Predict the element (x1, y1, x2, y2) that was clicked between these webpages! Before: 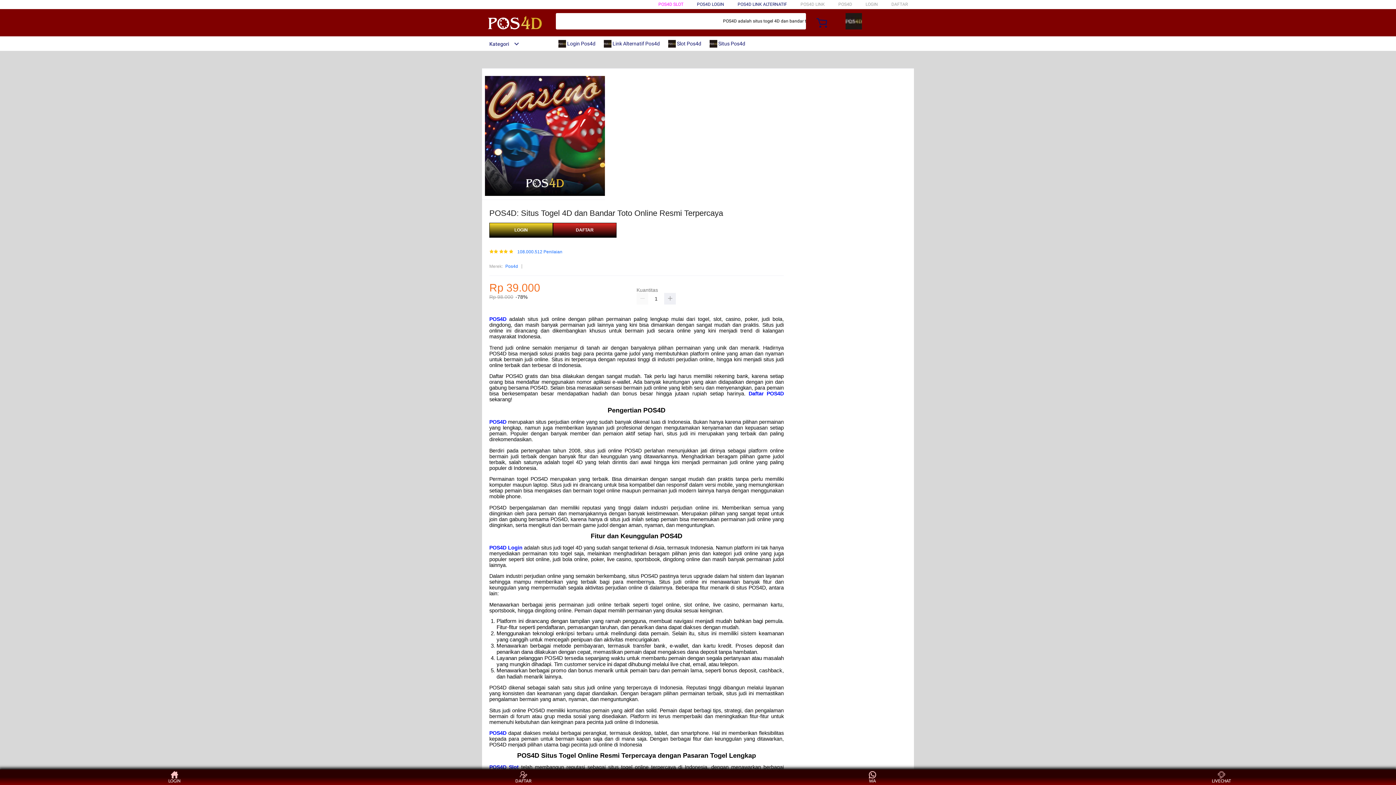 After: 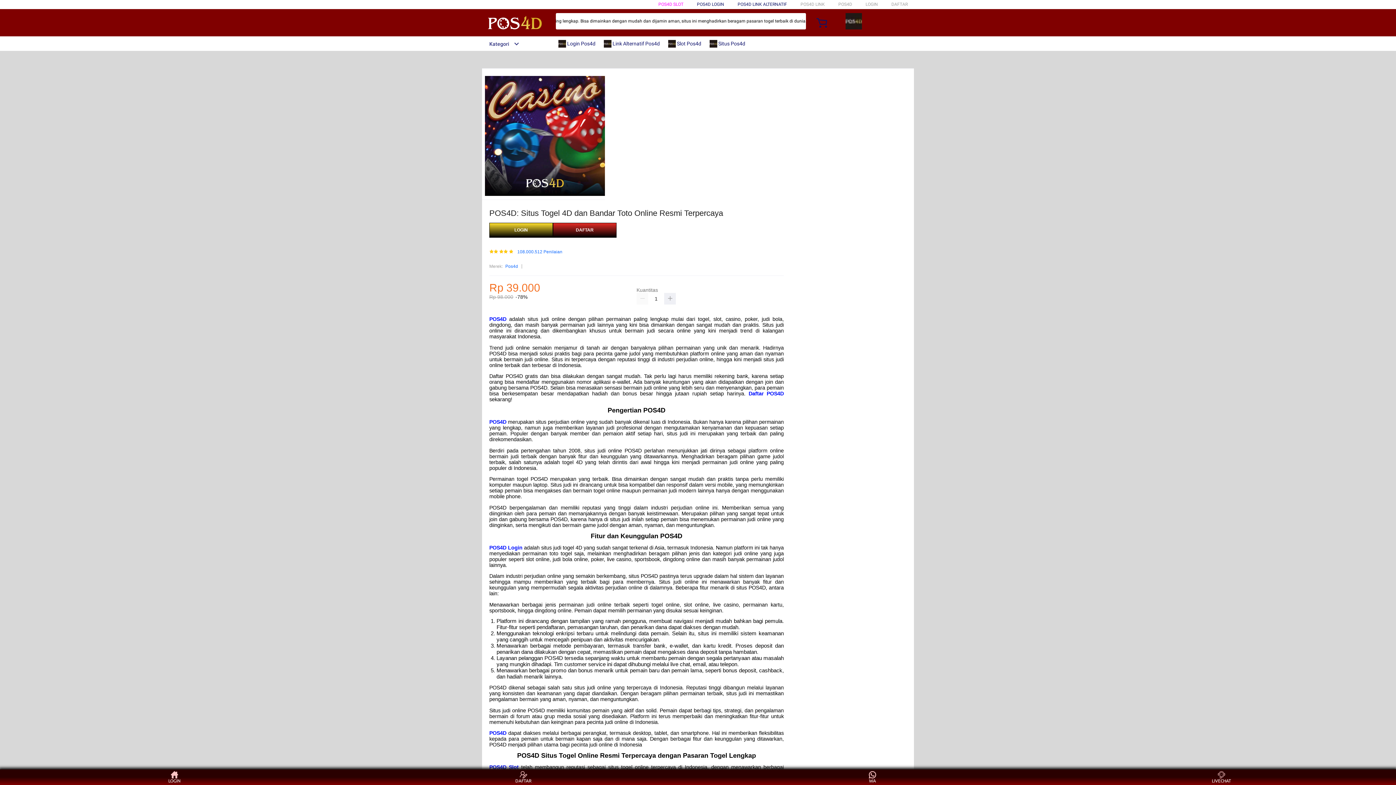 Action: label:  Link Alternatif Pos4d bbox: (604, 36, 663, 50)